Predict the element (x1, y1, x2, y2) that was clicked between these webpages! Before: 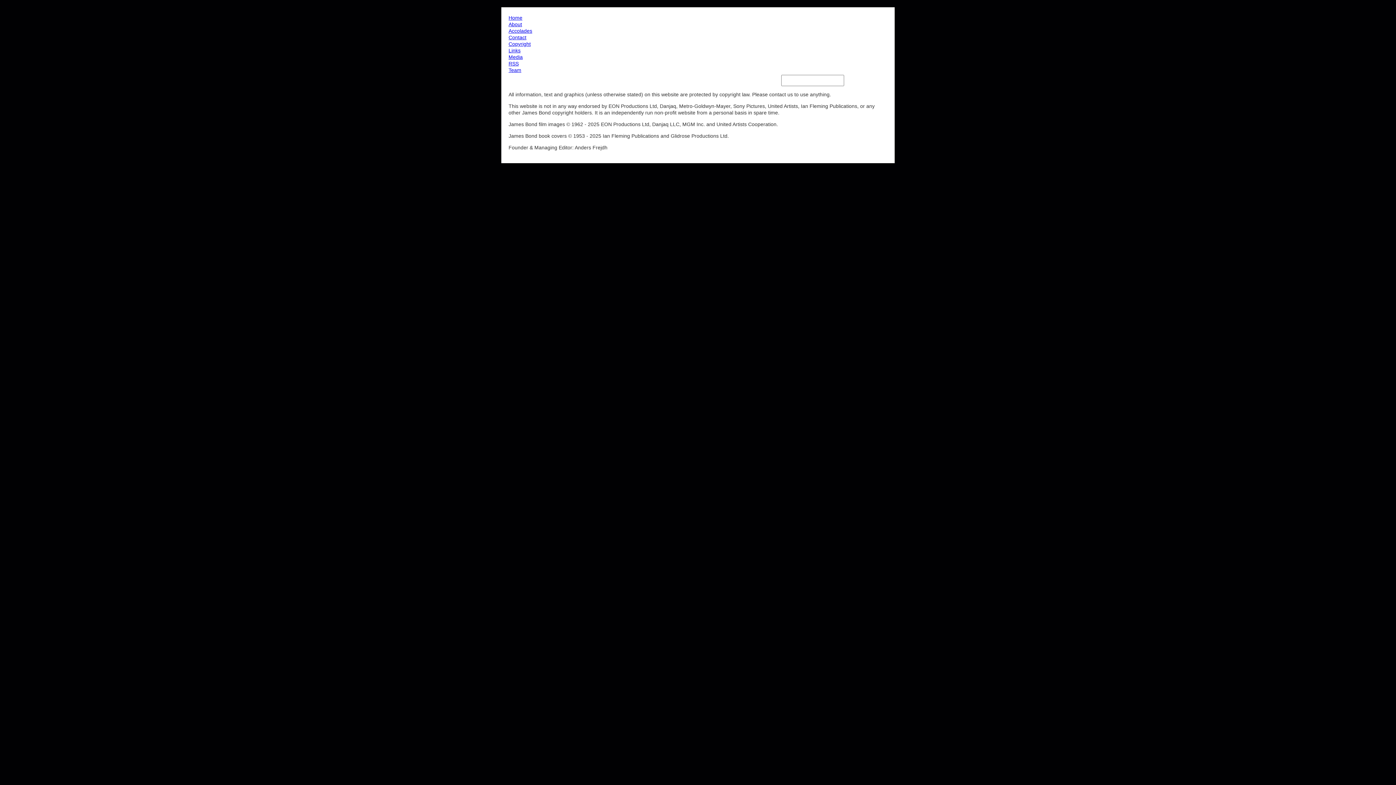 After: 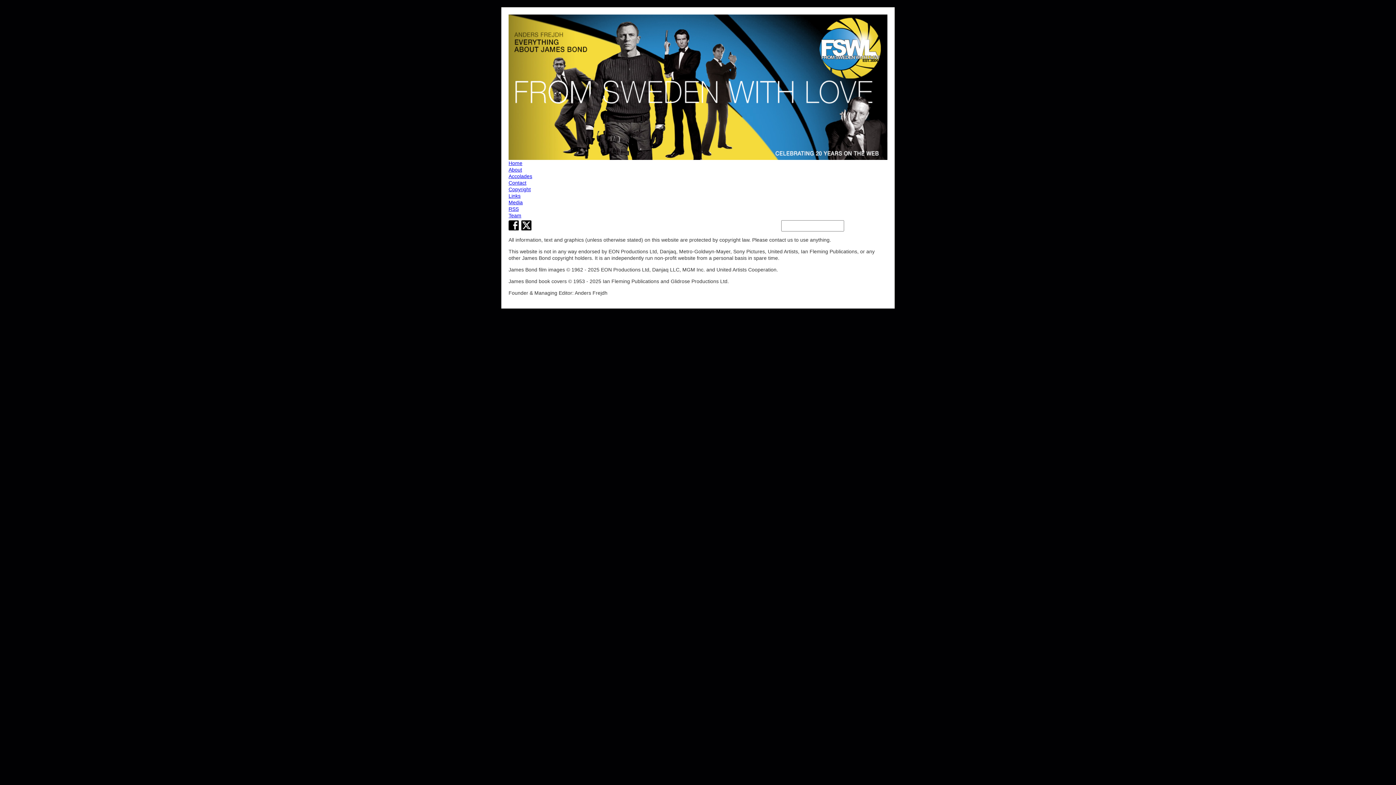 Action: label: About bbox: (508, 21, 887, 27)